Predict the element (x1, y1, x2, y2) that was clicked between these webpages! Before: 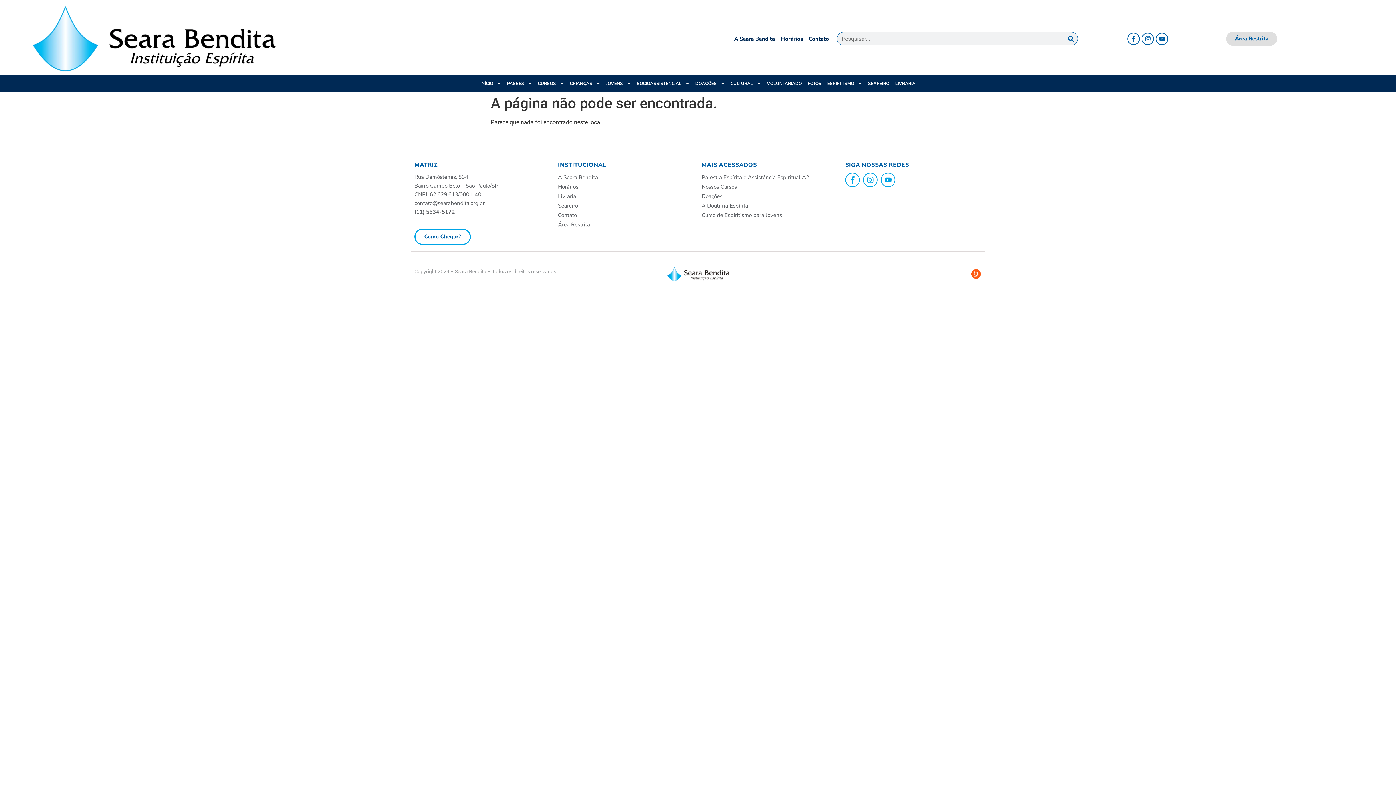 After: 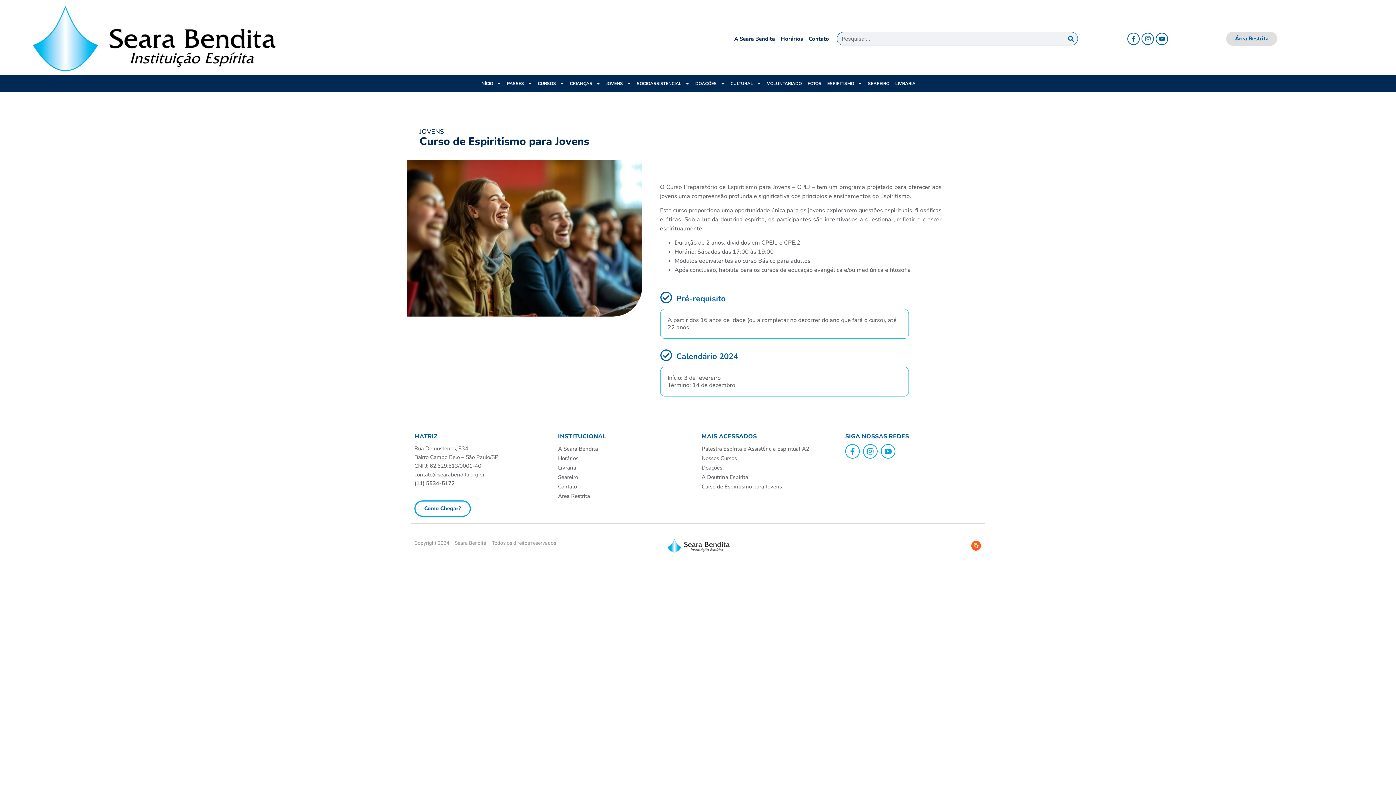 Action: bbox: (701, 210, 838, 219) label: Curso de Espiritismo para Jovens